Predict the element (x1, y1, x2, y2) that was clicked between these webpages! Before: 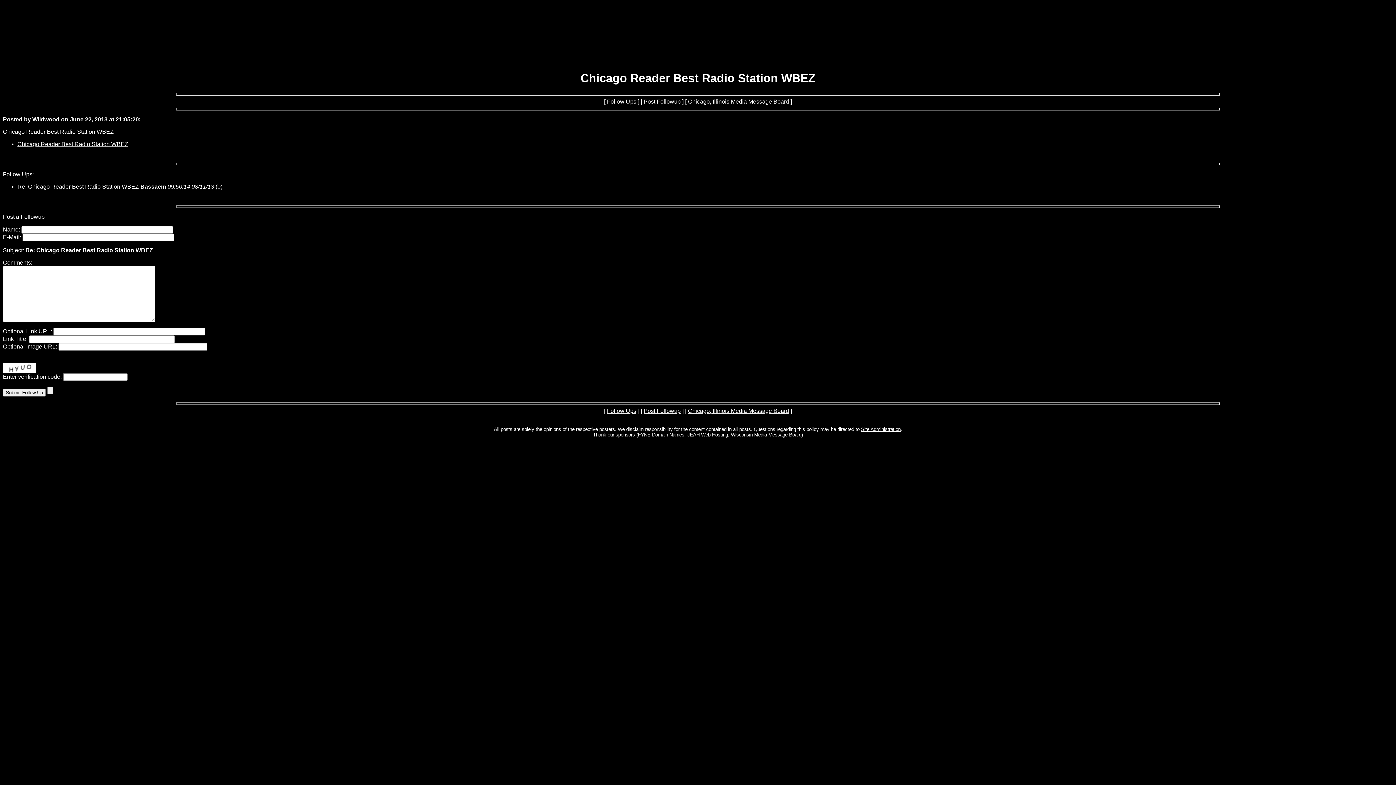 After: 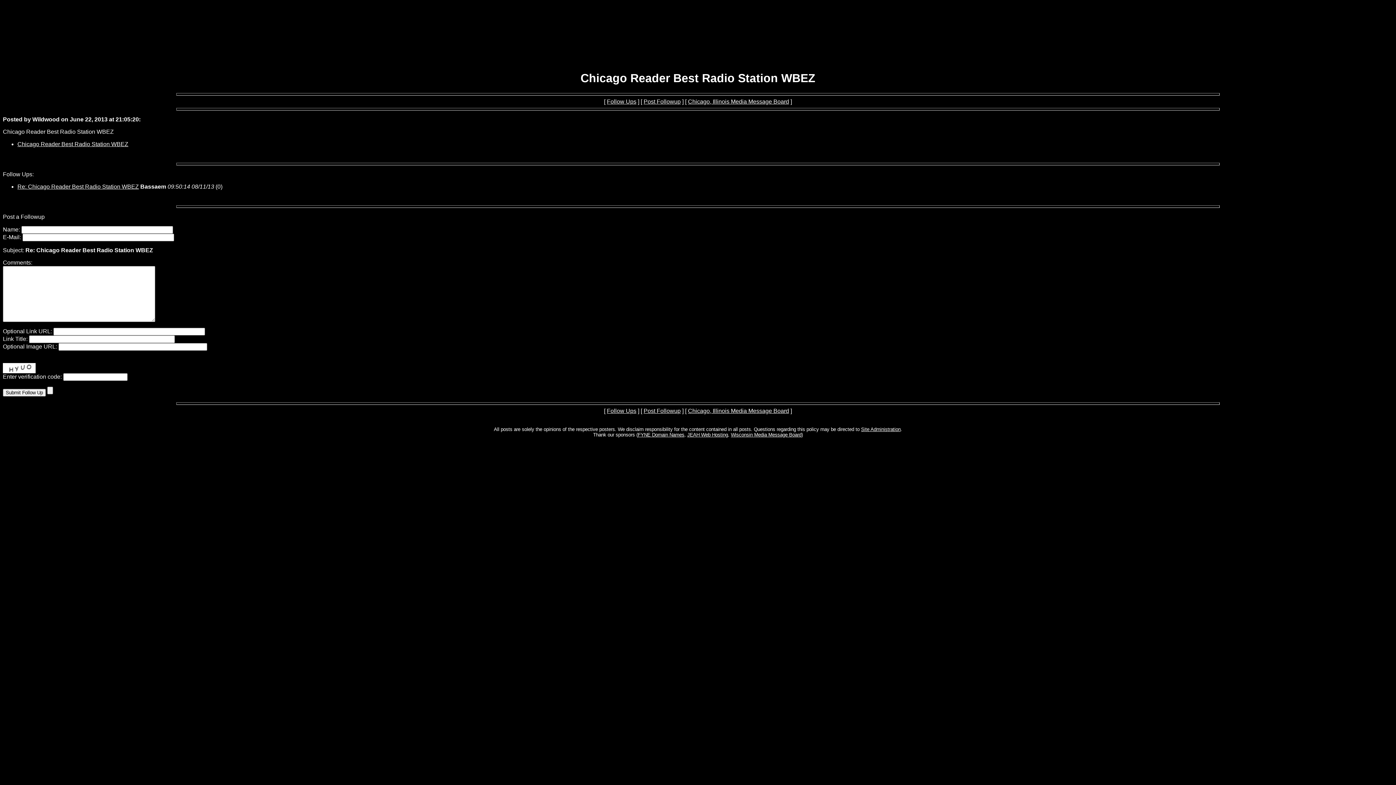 Action: bbox: (607, 98, 636, 104) label: Follow Ups